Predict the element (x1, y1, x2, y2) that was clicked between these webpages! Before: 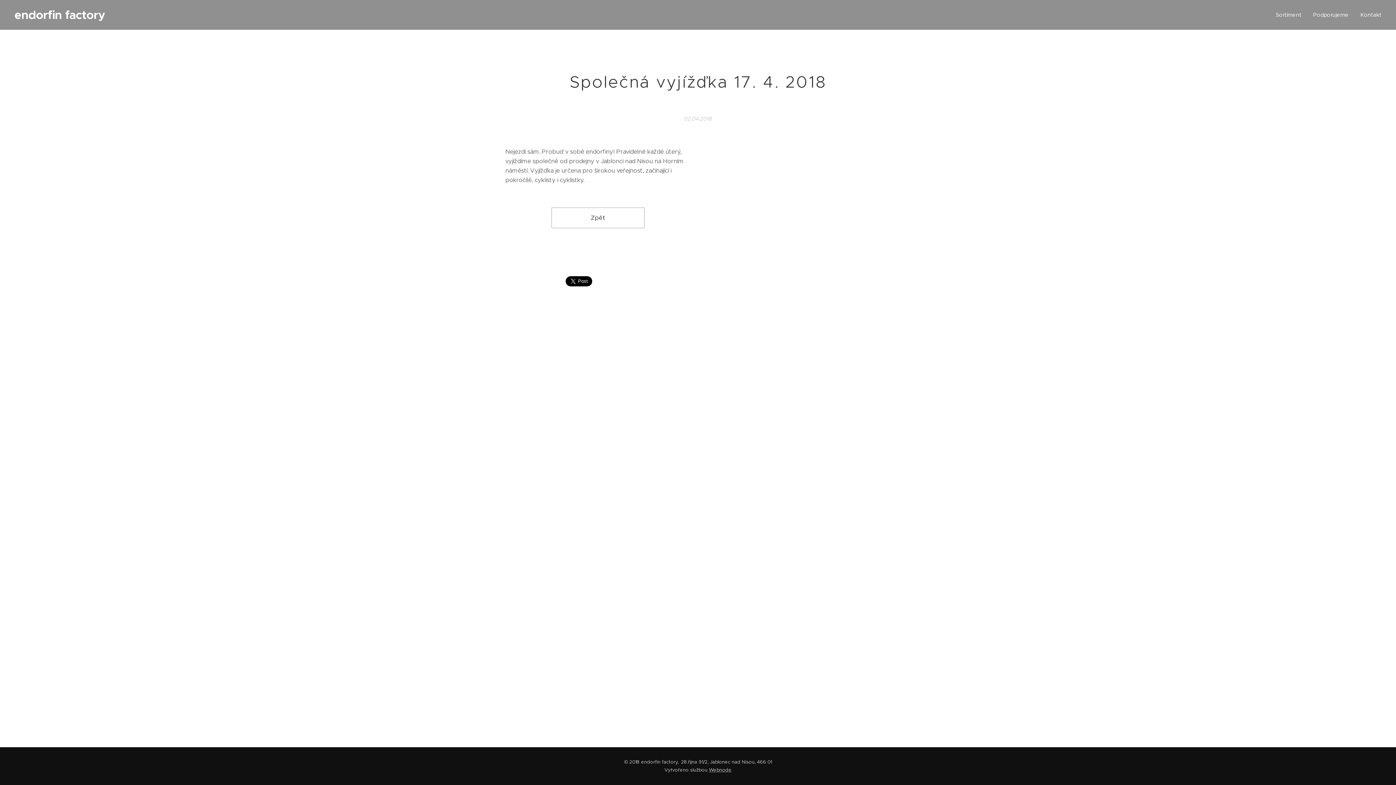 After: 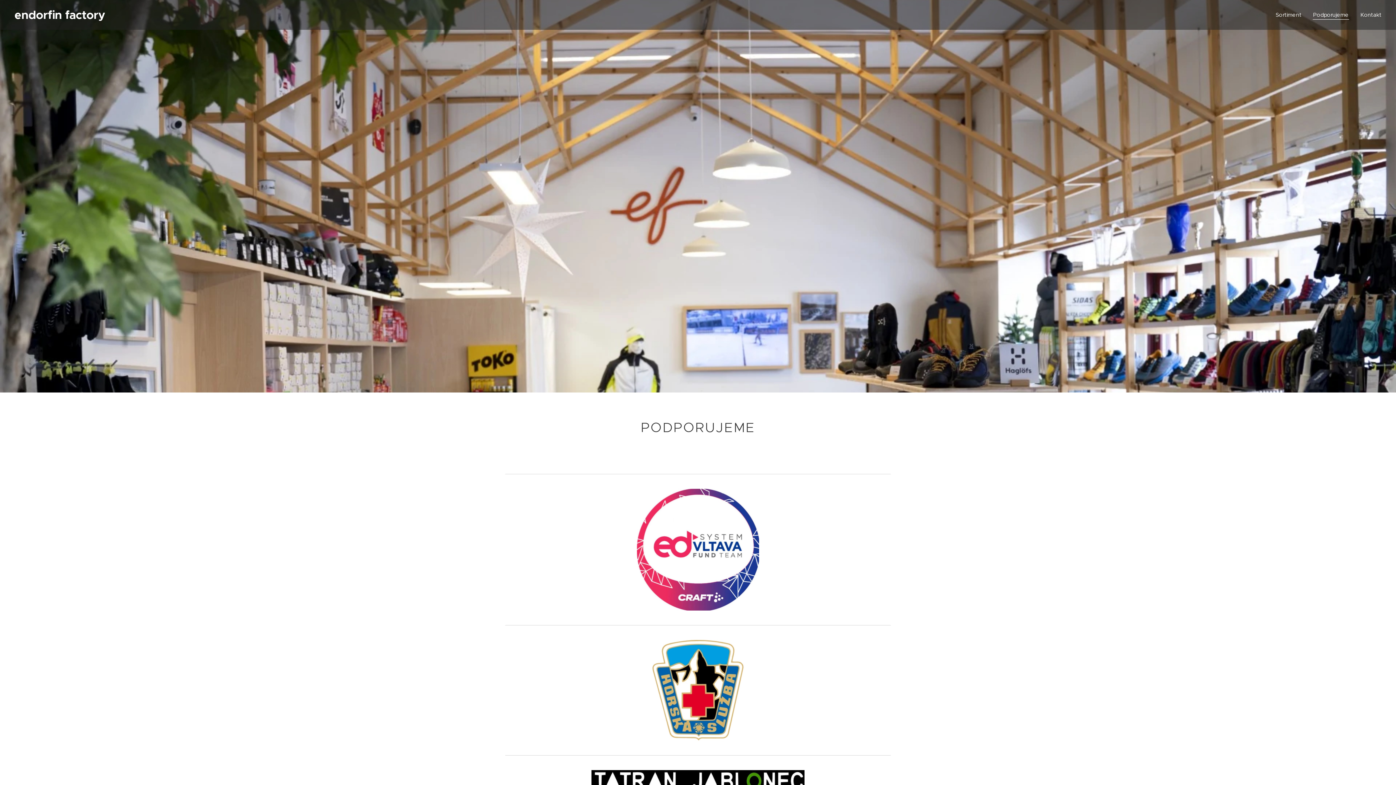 Action: bbox: (1307, 5, 1354, 24) label: Podporujeme